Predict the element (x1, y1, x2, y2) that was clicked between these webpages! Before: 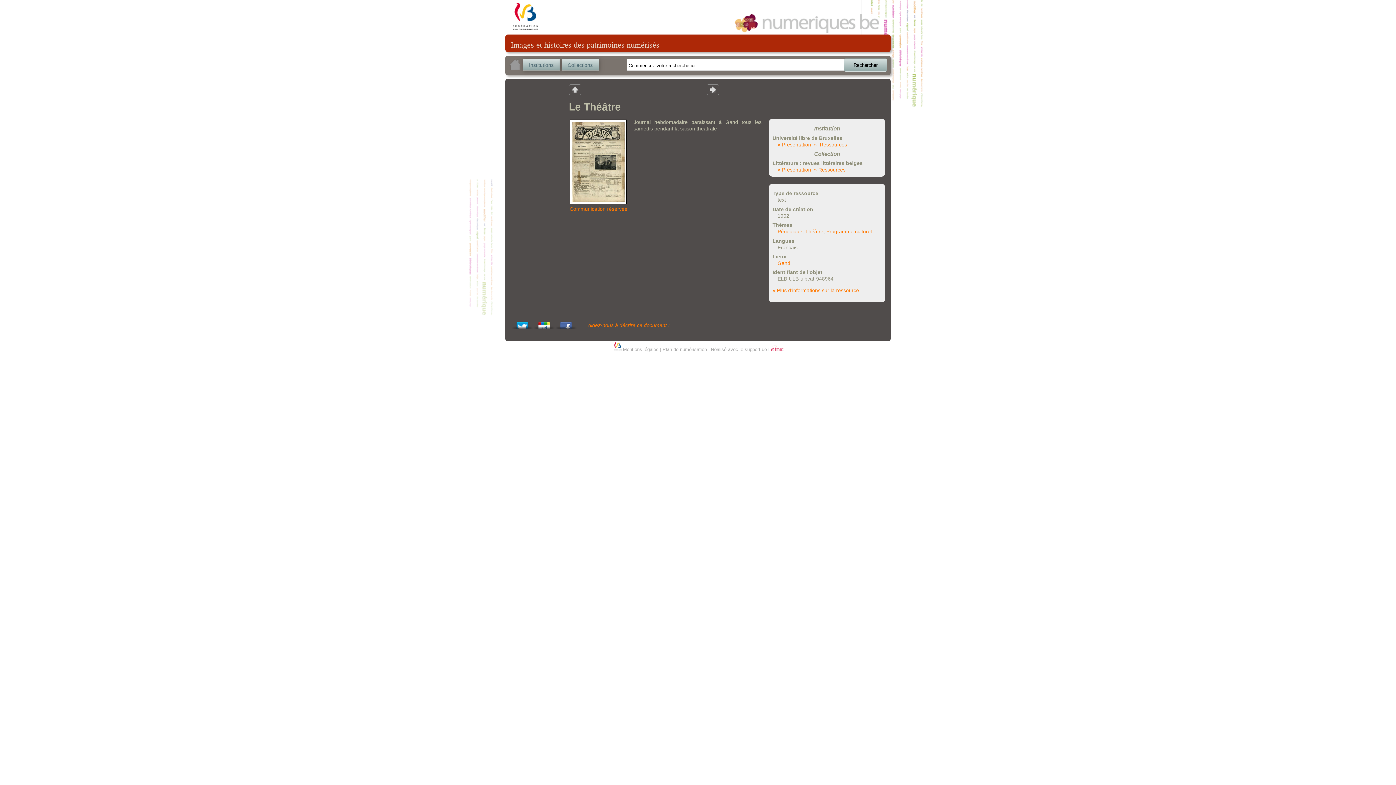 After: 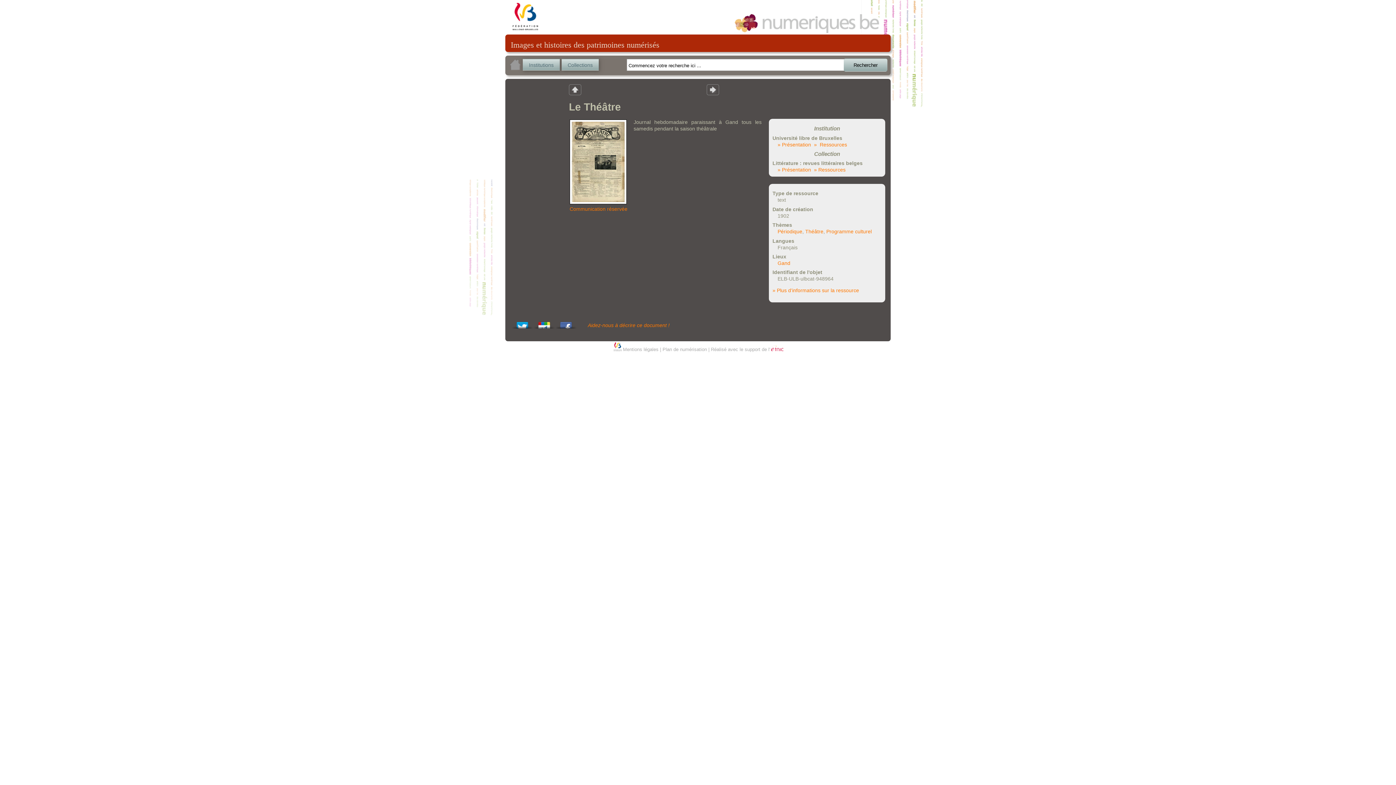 Action: bbox: (612, 346, 621, 352)